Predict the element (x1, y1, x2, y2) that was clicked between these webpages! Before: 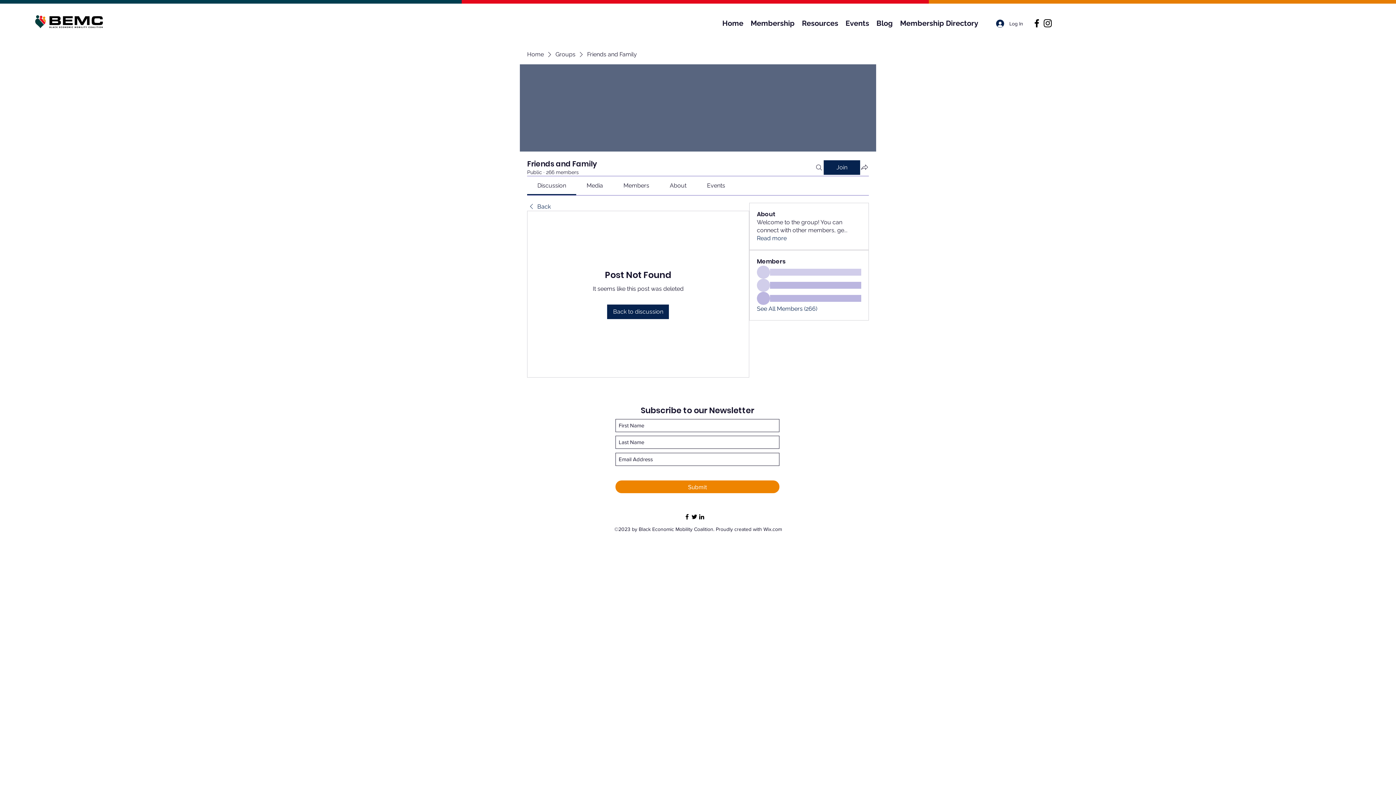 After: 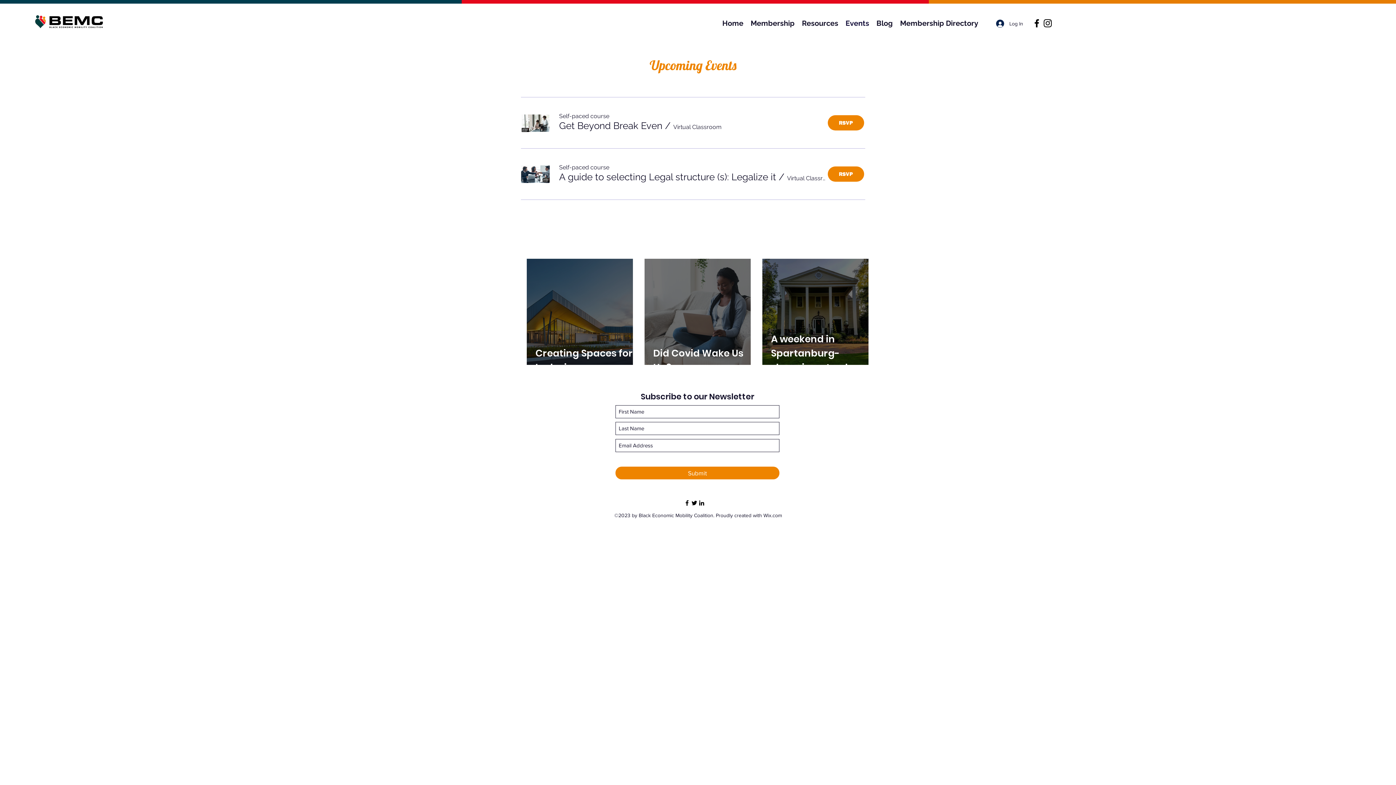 Action: bbox: (842, 17, 873, 29) label: Events